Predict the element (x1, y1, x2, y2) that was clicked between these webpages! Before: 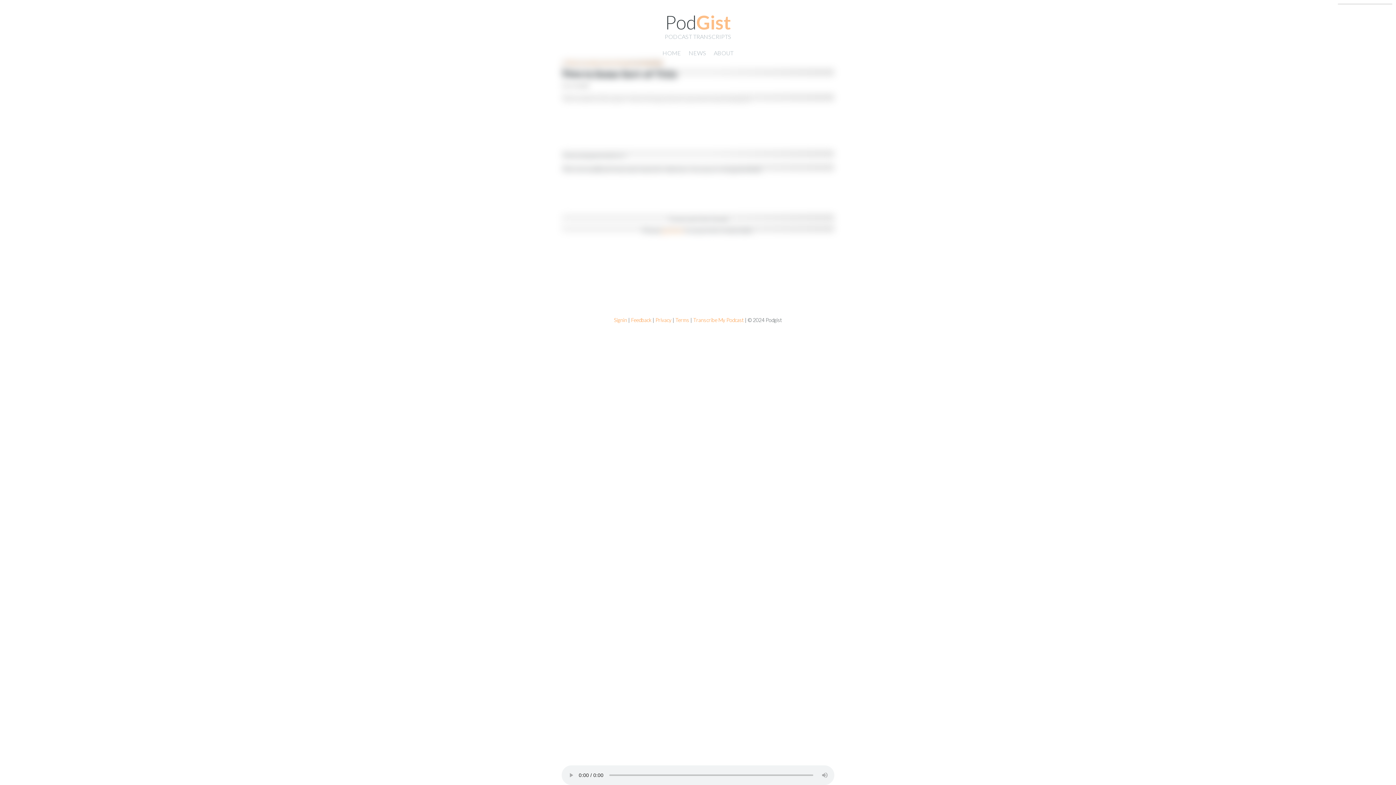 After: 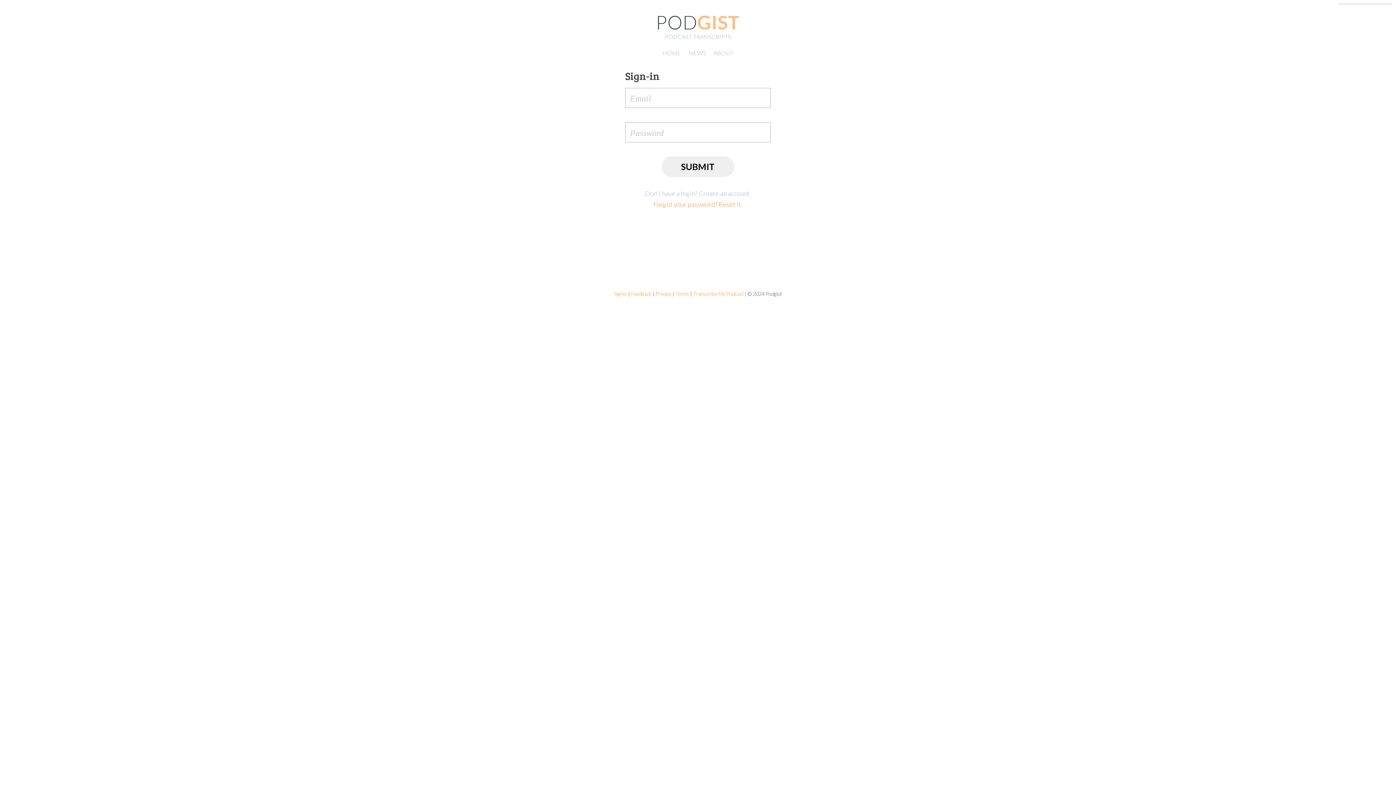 Action: label: Signin bbox: (614, 317, 627, 323)